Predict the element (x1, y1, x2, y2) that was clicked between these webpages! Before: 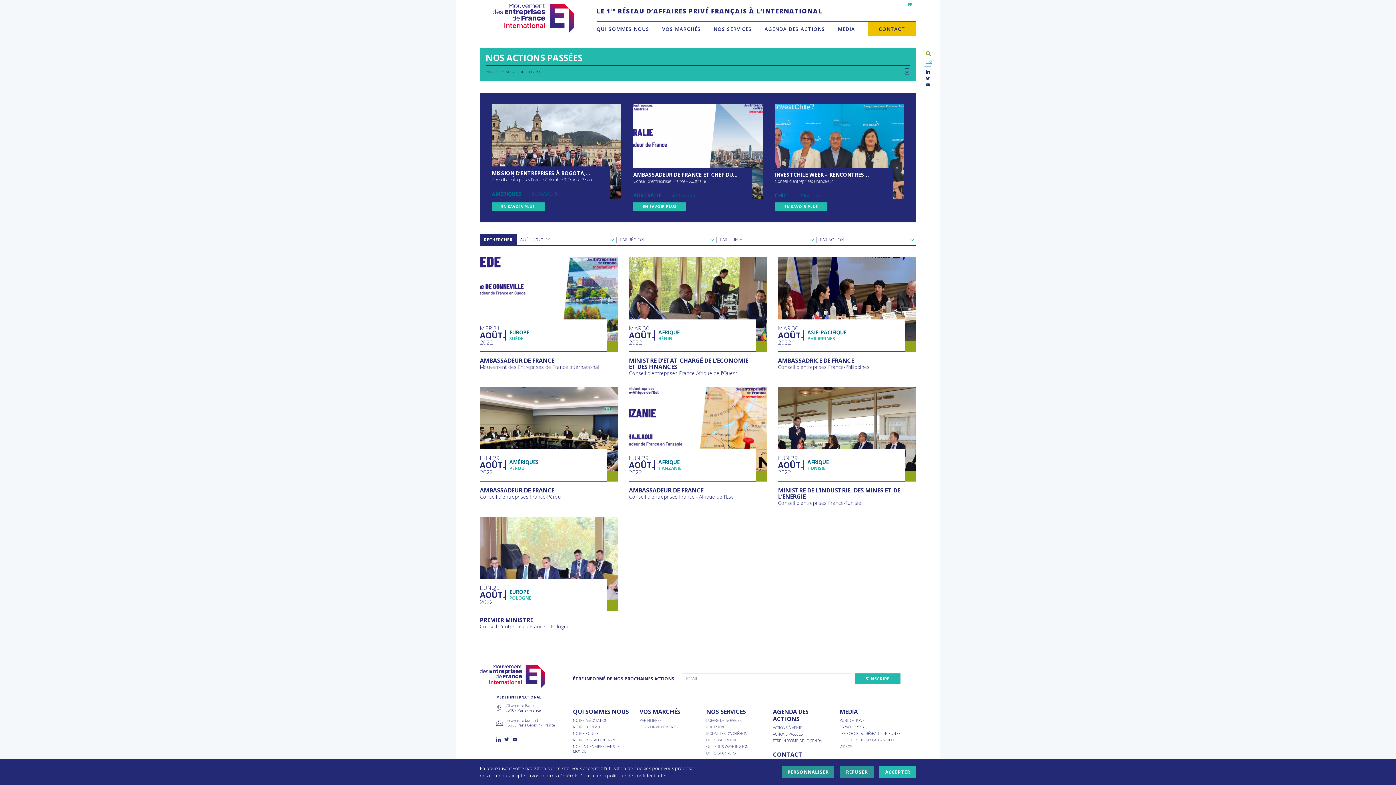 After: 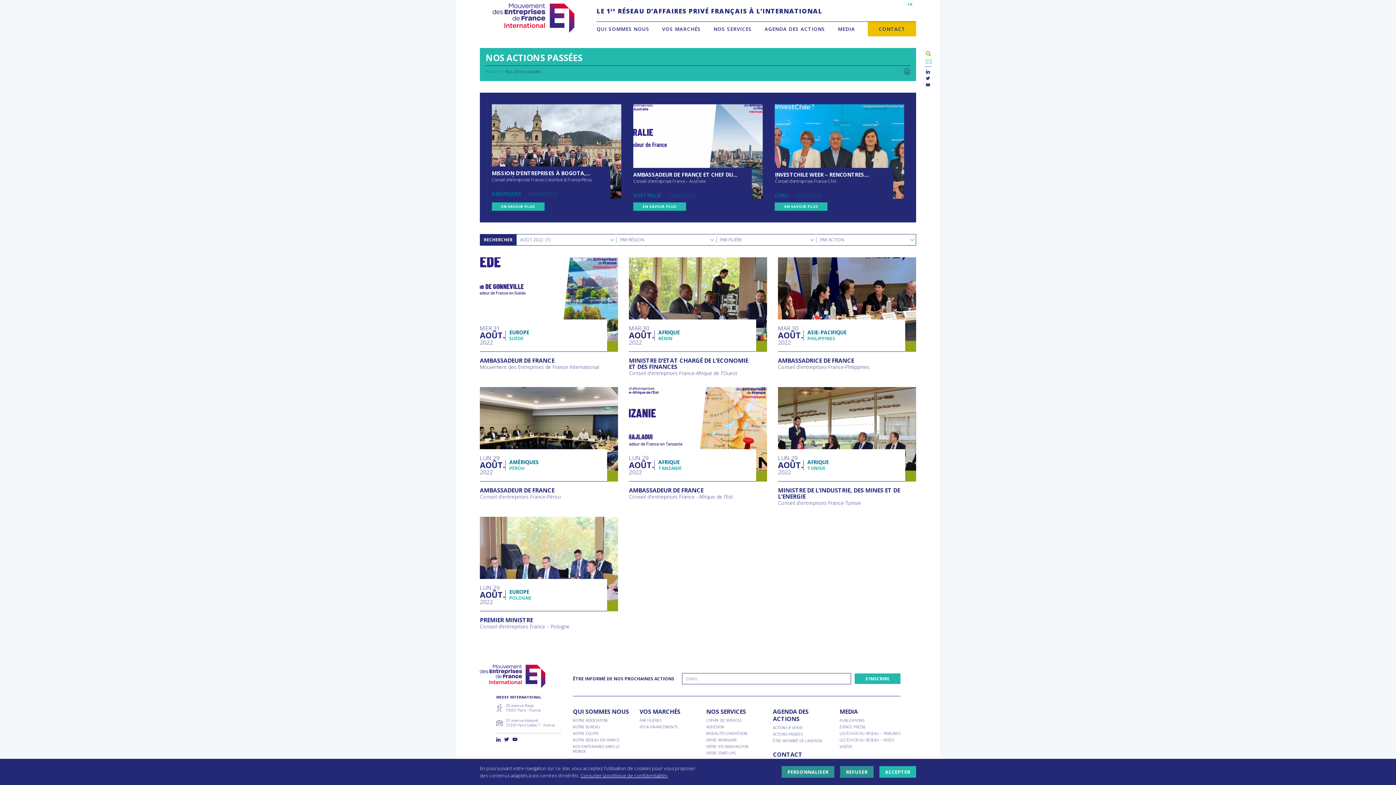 Action: label: QUI SOMMES NOUS bbox: (573, 708, 633, 715)